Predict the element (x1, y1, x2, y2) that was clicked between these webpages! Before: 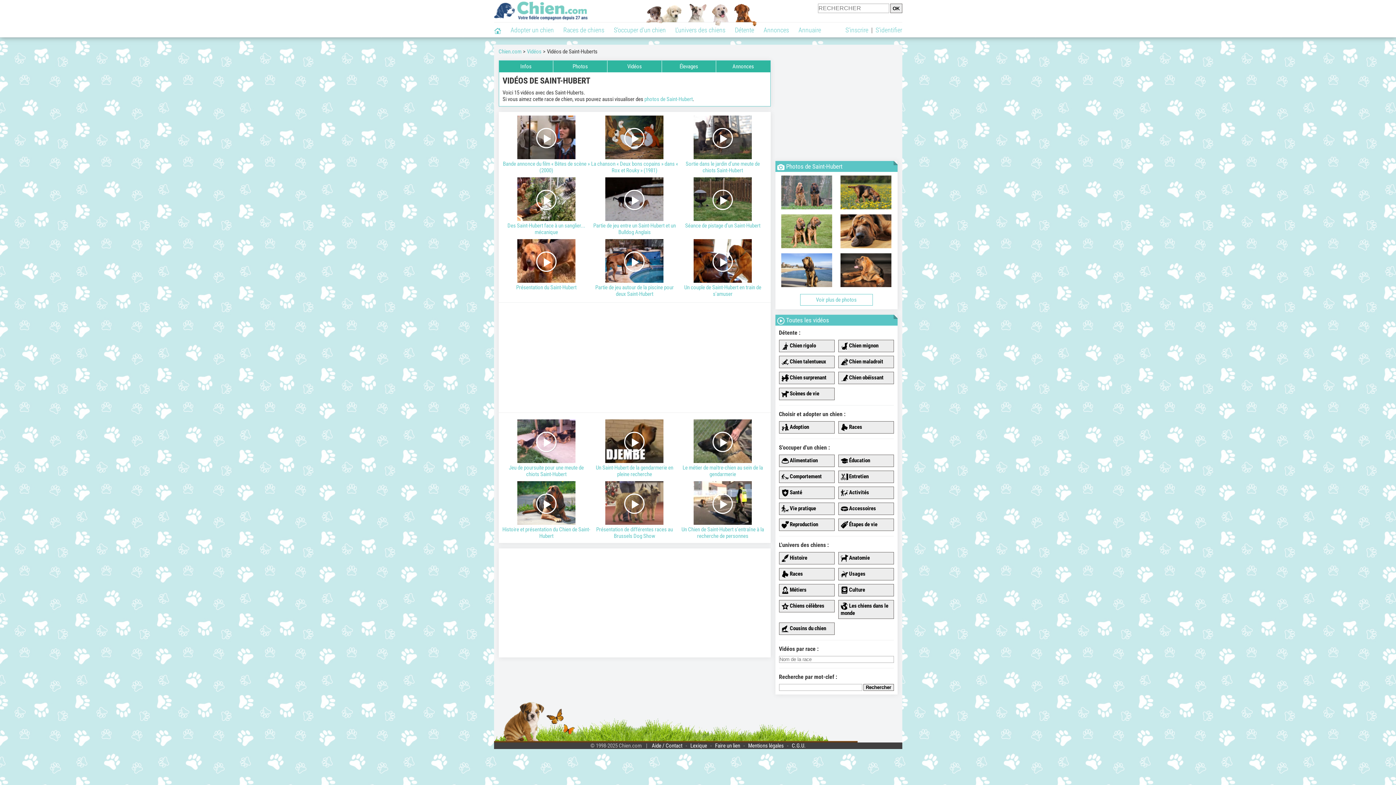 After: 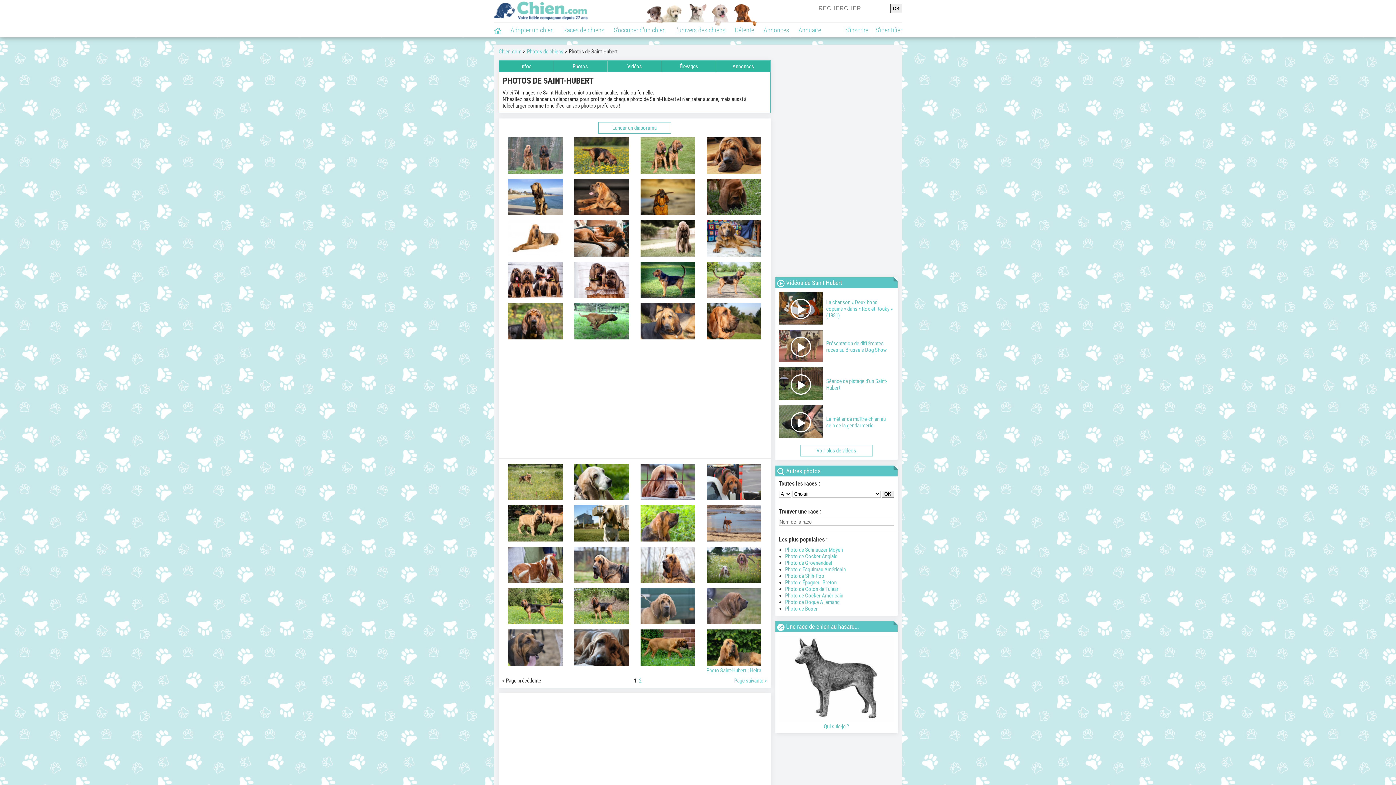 Action: bbox: (800, 294, 872, 305) label: Voir plus de photos